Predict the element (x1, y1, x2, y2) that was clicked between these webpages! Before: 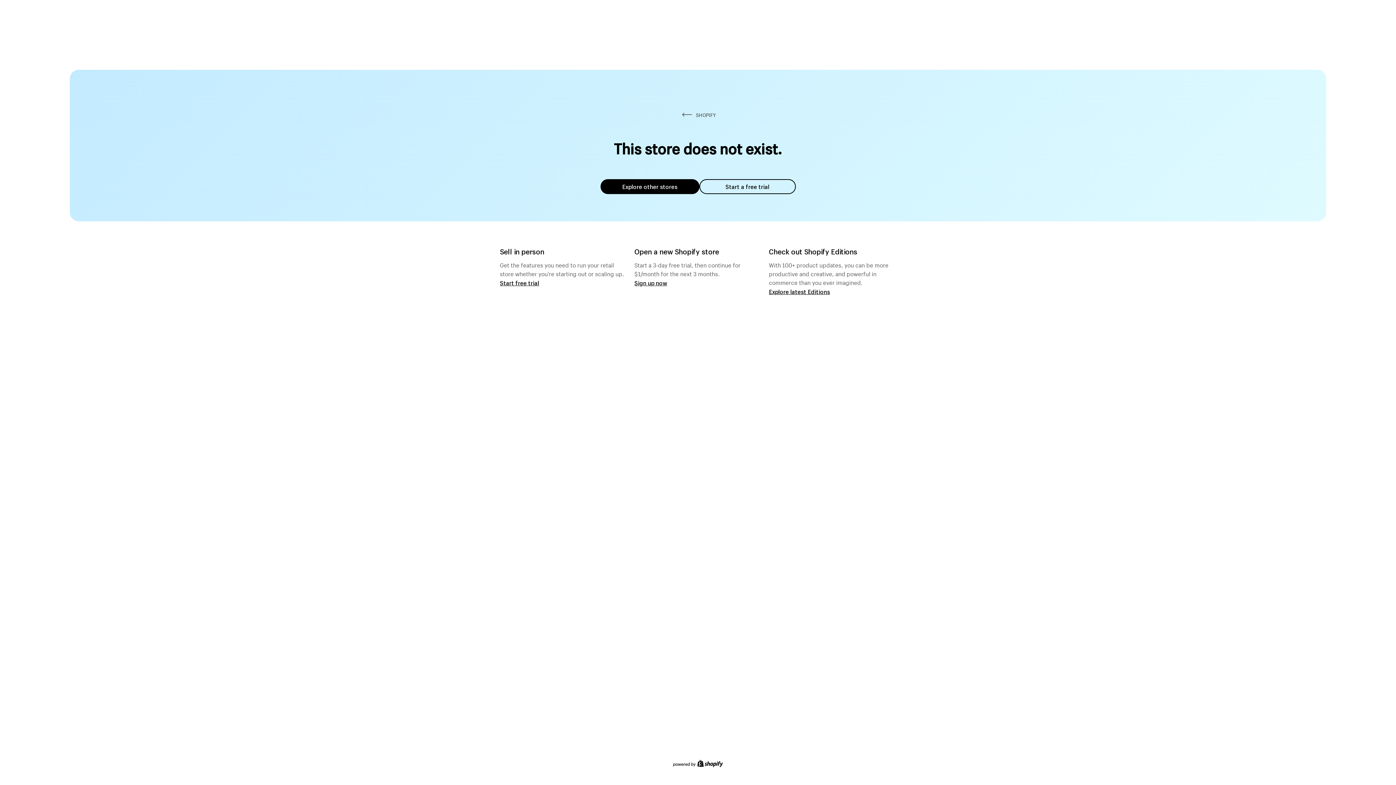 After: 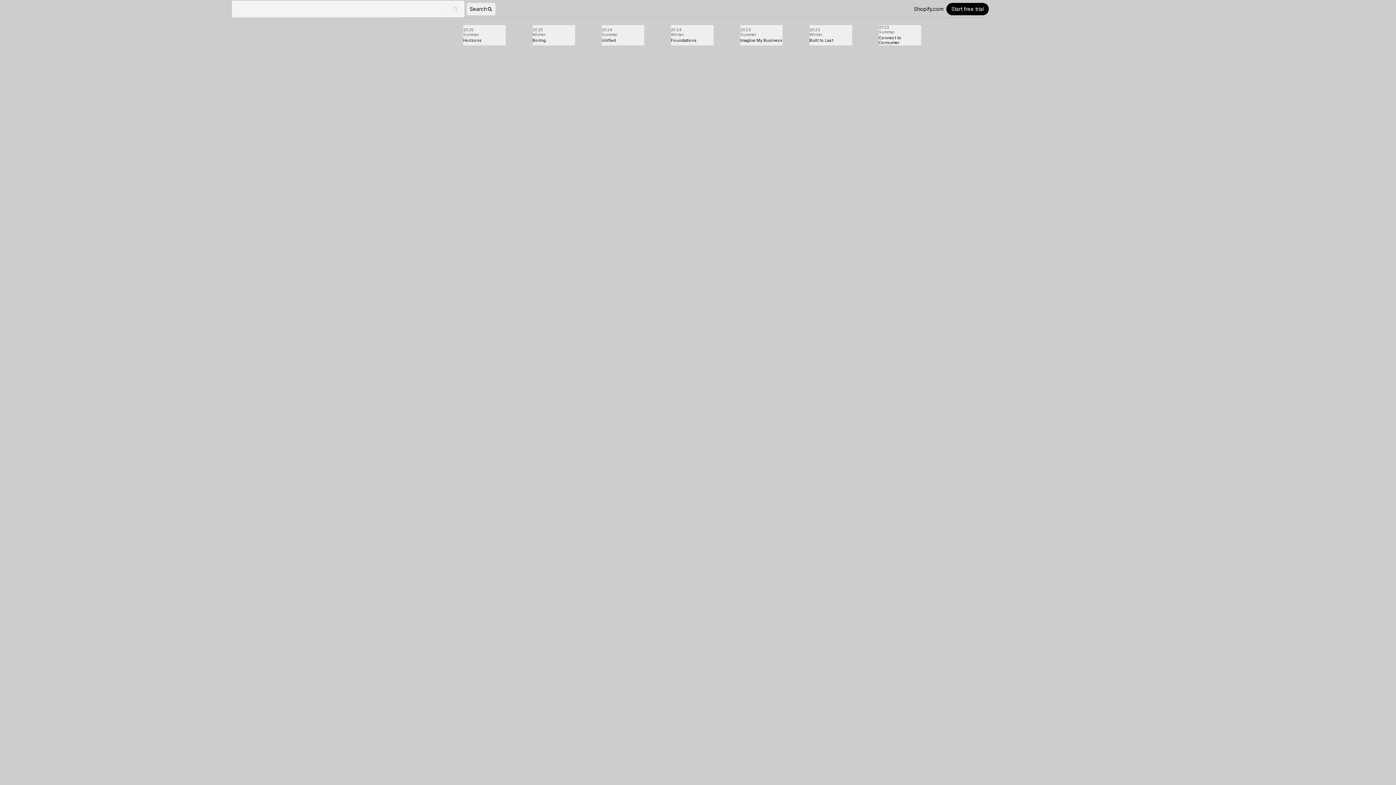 Action: bbox: (769, 287, 830, 295) label: Explore latest Editions